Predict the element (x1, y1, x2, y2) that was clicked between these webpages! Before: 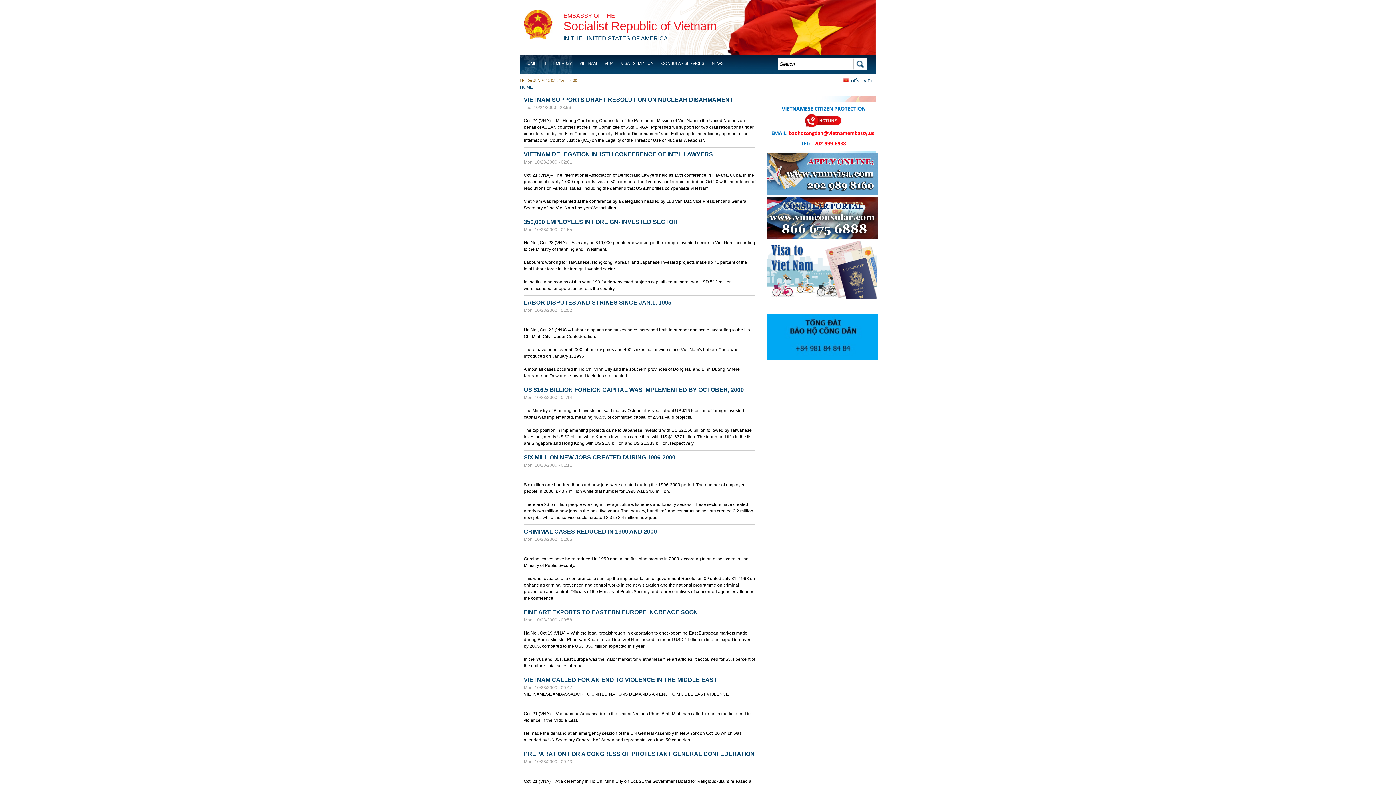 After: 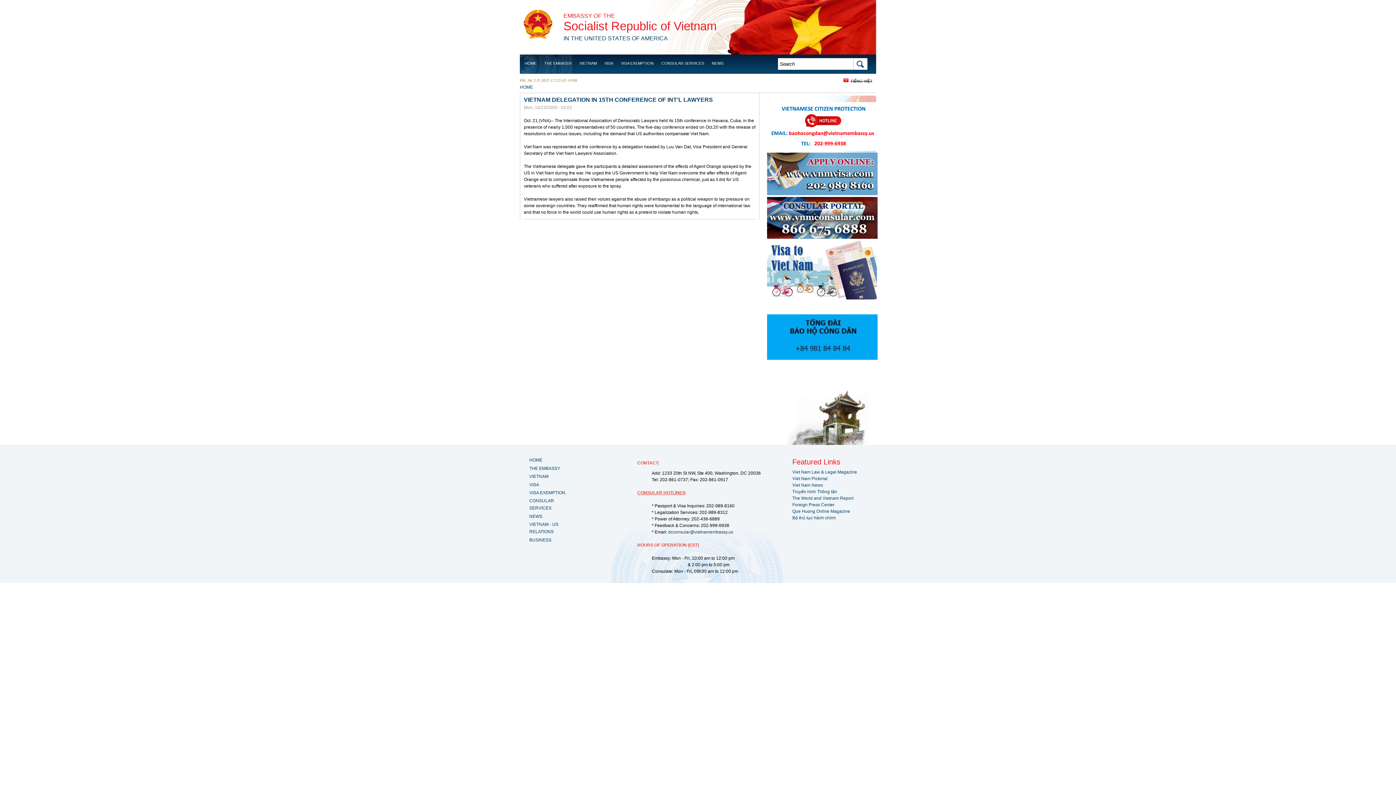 Action: label: VIETNAM DELEGATION IN 15TH CONFERENCE OF INT'L LAWYERS bbox: (524, 151, 755, 157)